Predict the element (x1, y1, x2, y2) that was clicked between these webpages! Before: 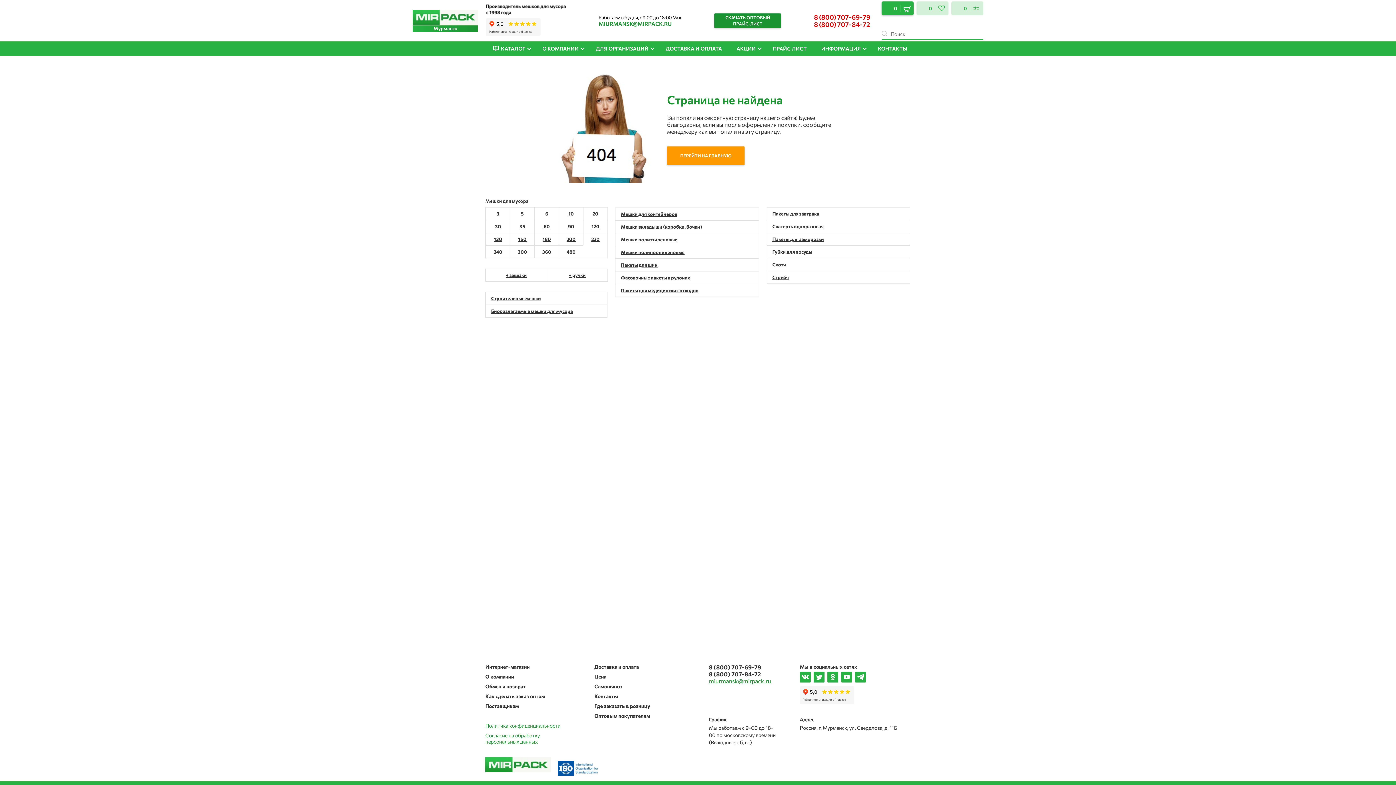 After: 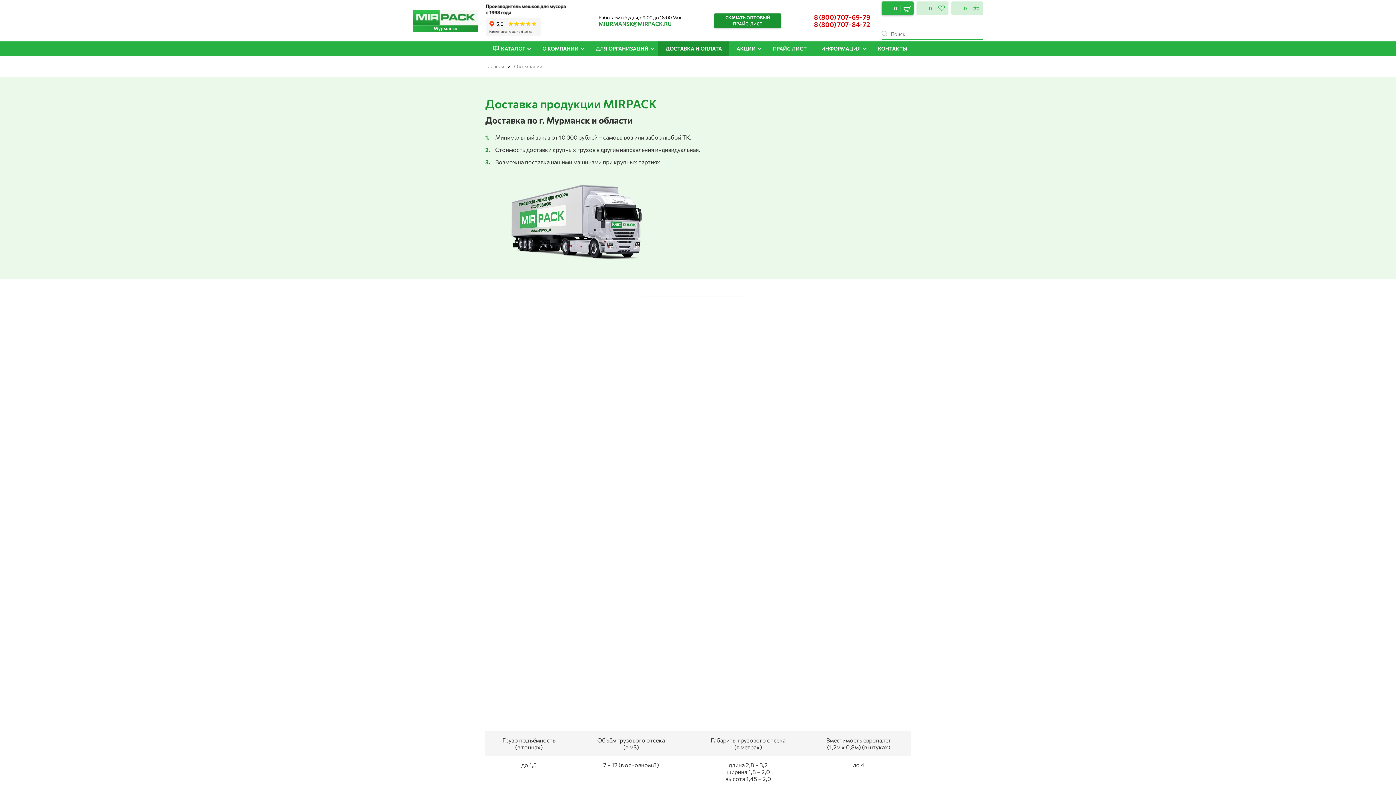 Action: label: ДОСТАВКА И ОПЛАТА bbox: (658, 41, 729, 56)